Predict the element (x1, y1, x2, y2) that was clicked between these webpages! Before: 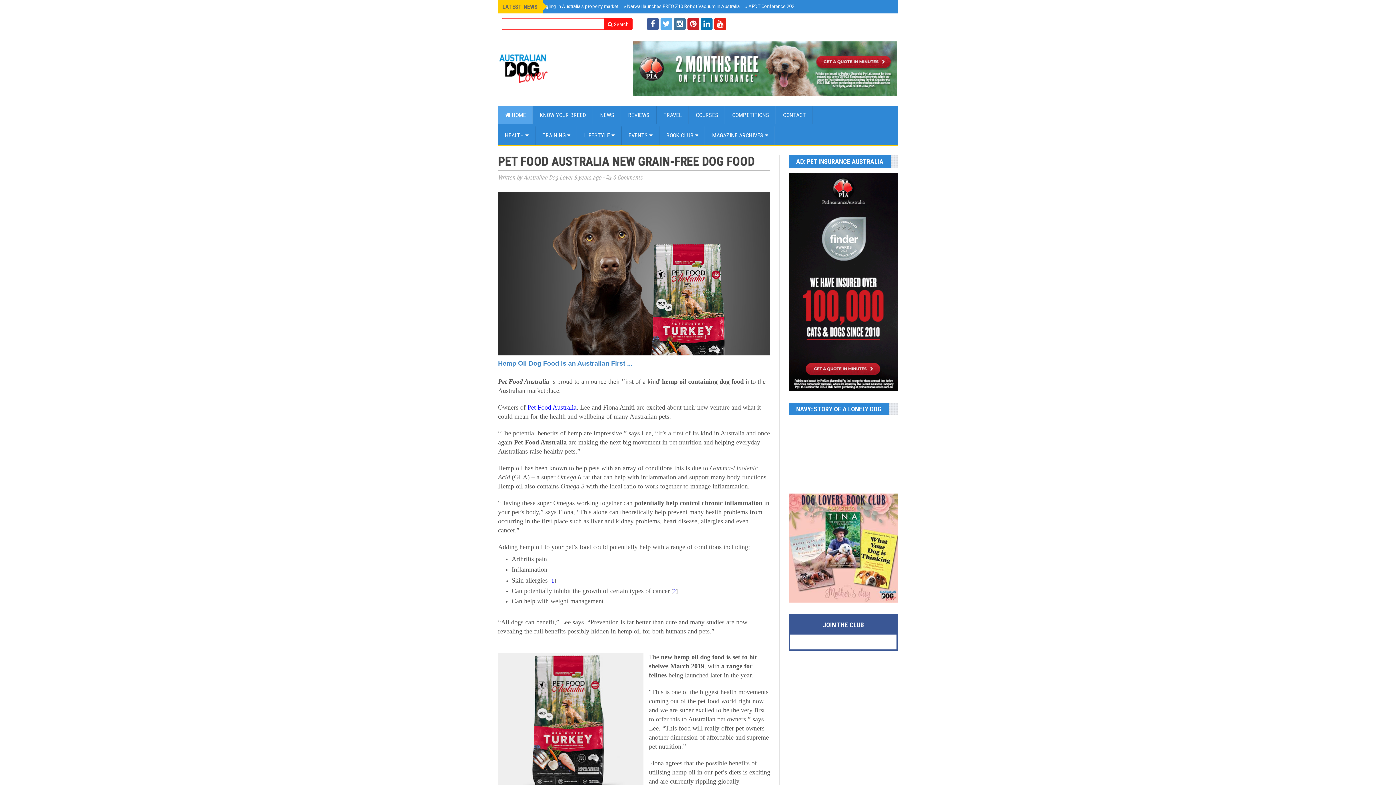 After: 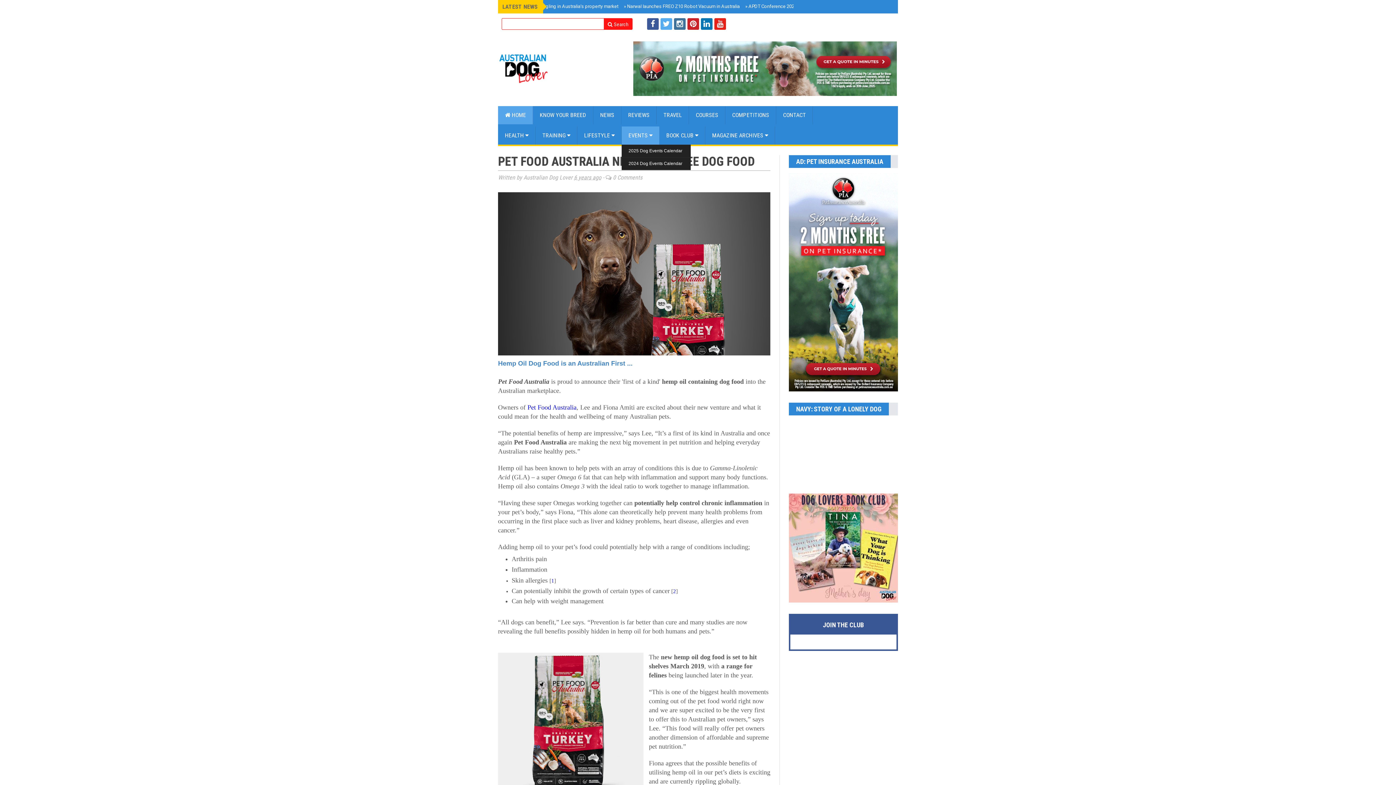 Action: label: EVENTS  bbox: (621, 126, 659, 144)